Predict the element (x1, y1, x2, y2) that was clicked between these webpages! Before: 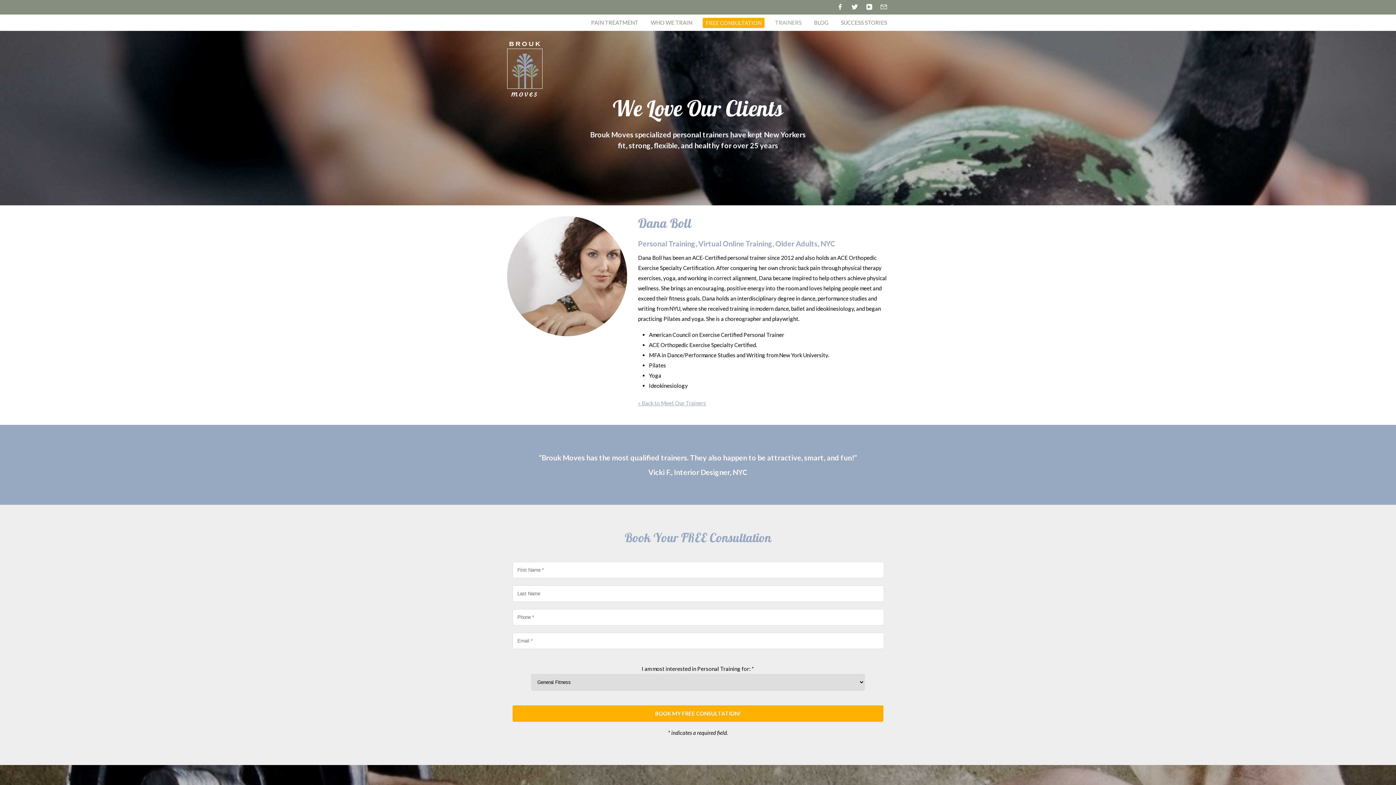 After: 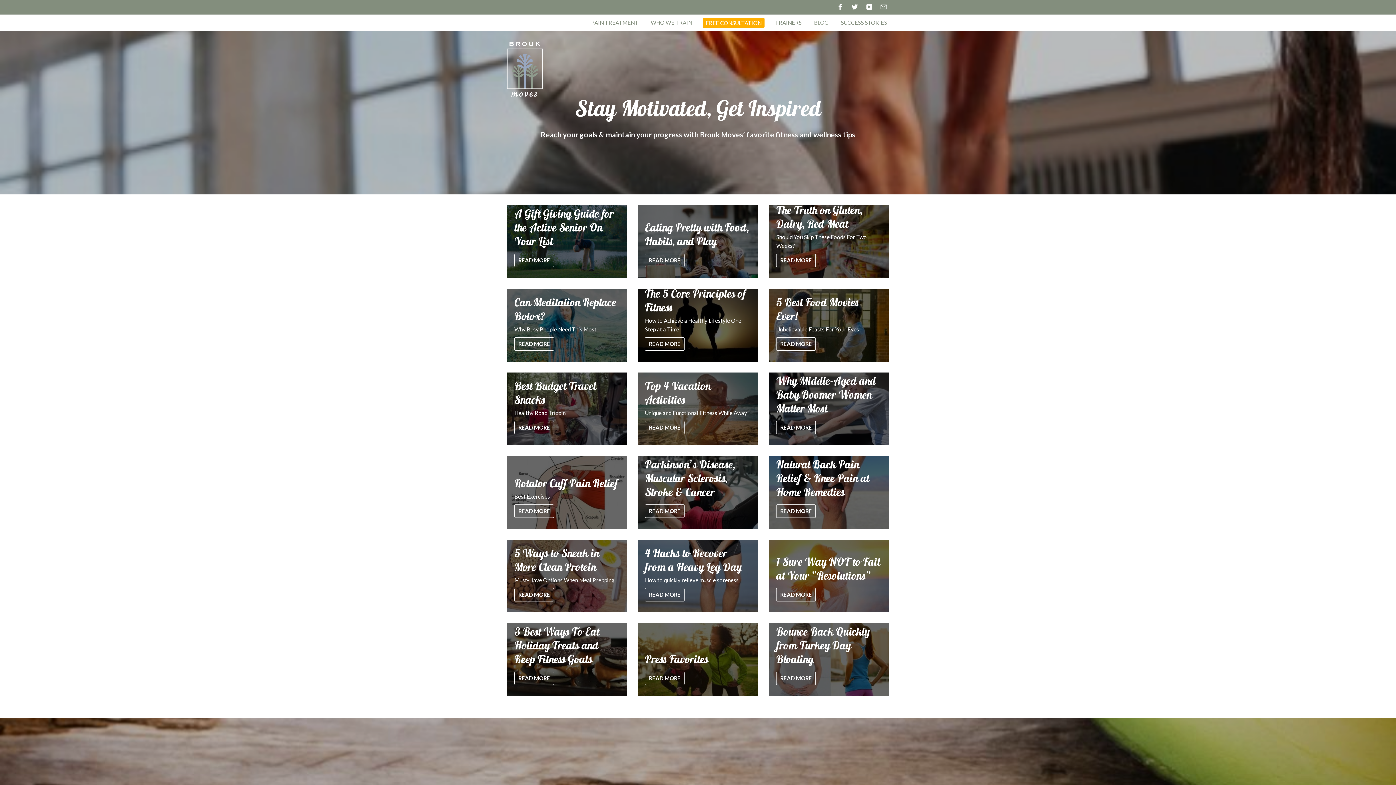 Action: bbox: (812, 14, 830, 30) label: BLOG